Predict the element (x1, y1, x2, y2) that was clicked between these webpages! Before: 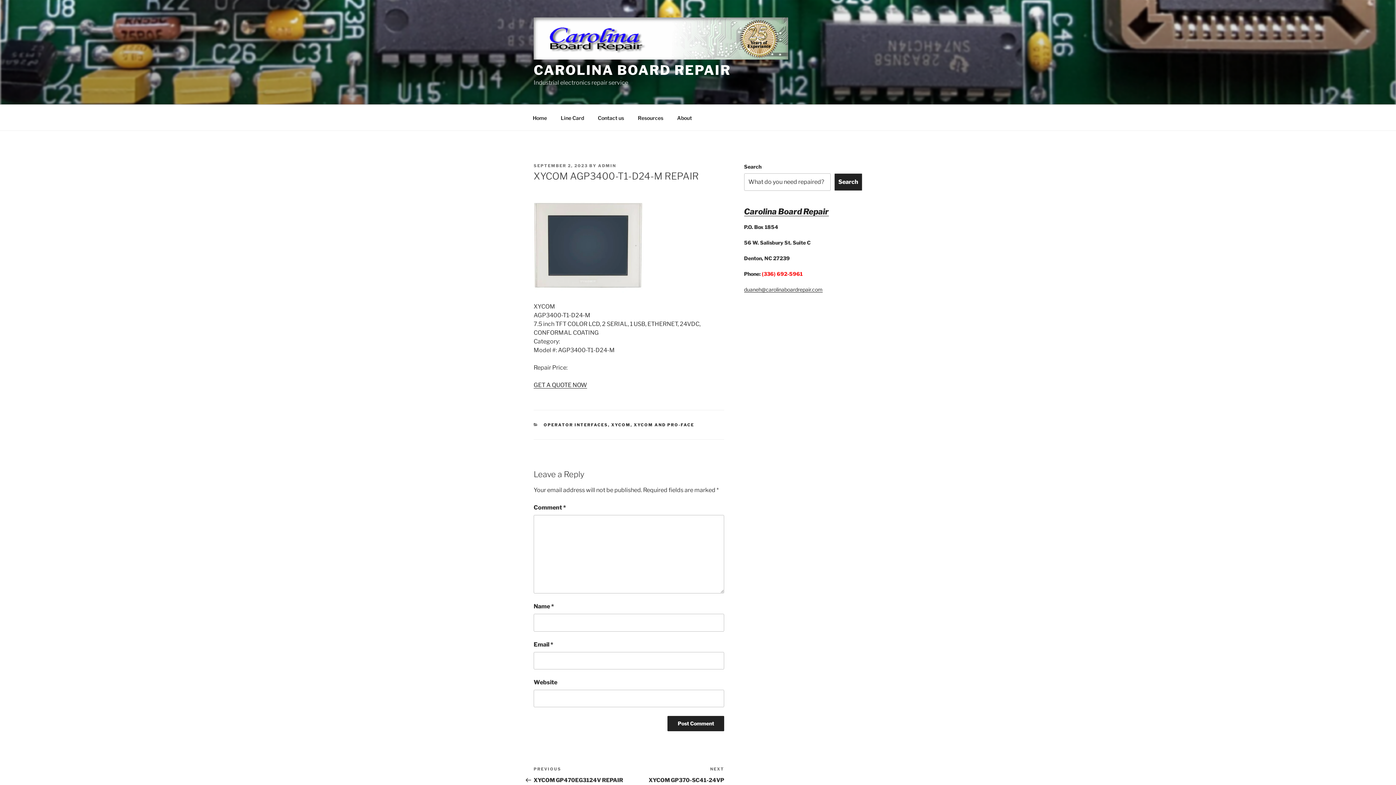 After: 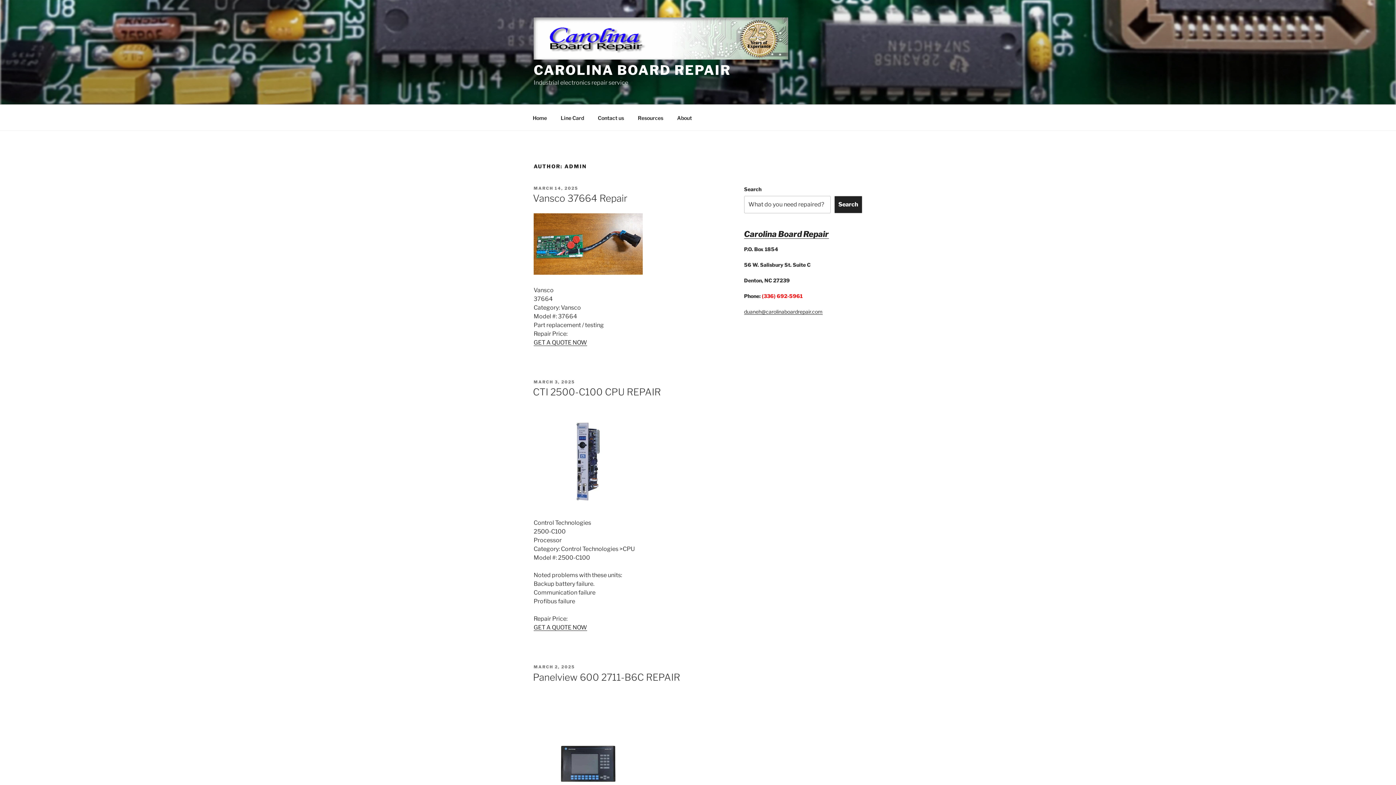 Action: bbox: (598, 163, 616, 168) label: ADMIN